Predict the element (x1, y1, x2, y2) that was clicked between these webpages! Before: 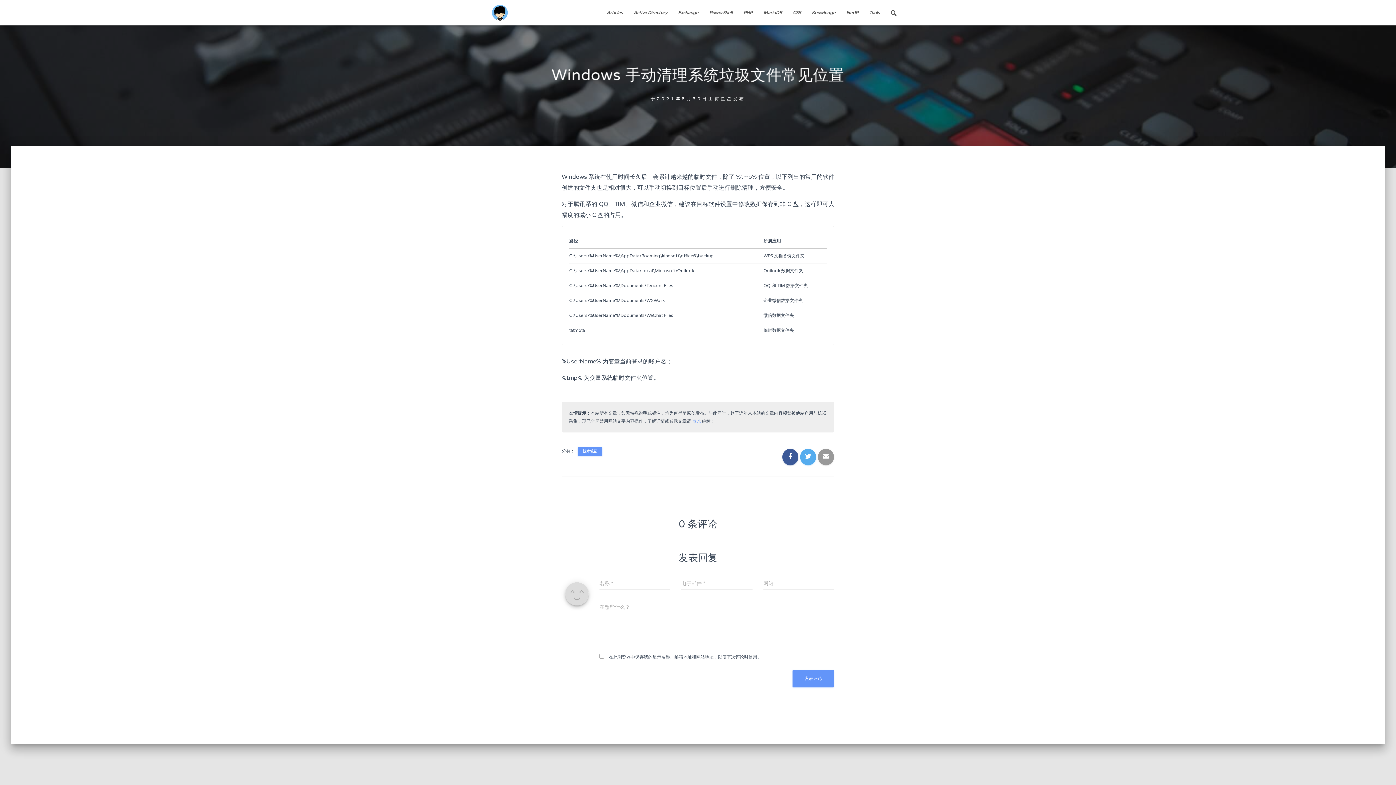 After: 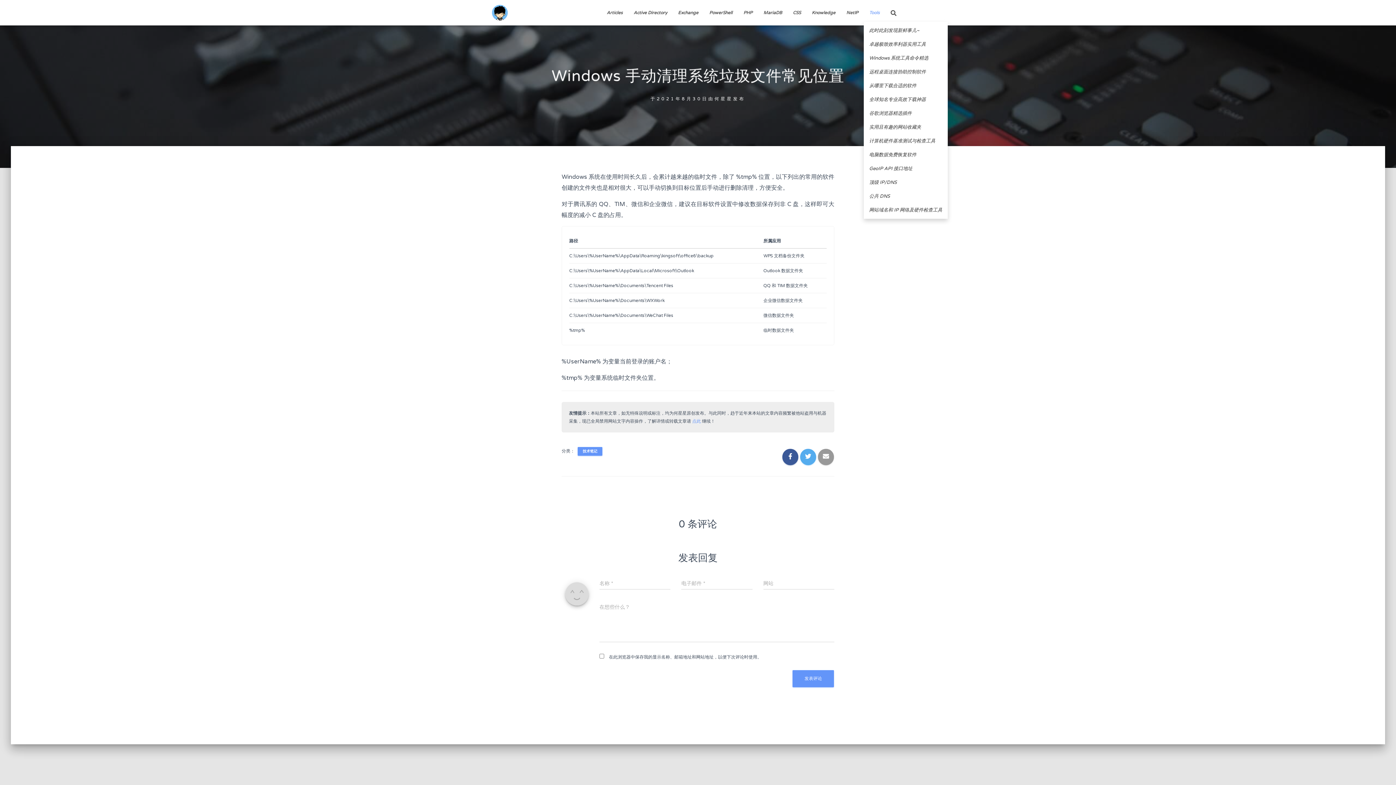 Action: label: Tools bbox: (864, 3, 885, 21)